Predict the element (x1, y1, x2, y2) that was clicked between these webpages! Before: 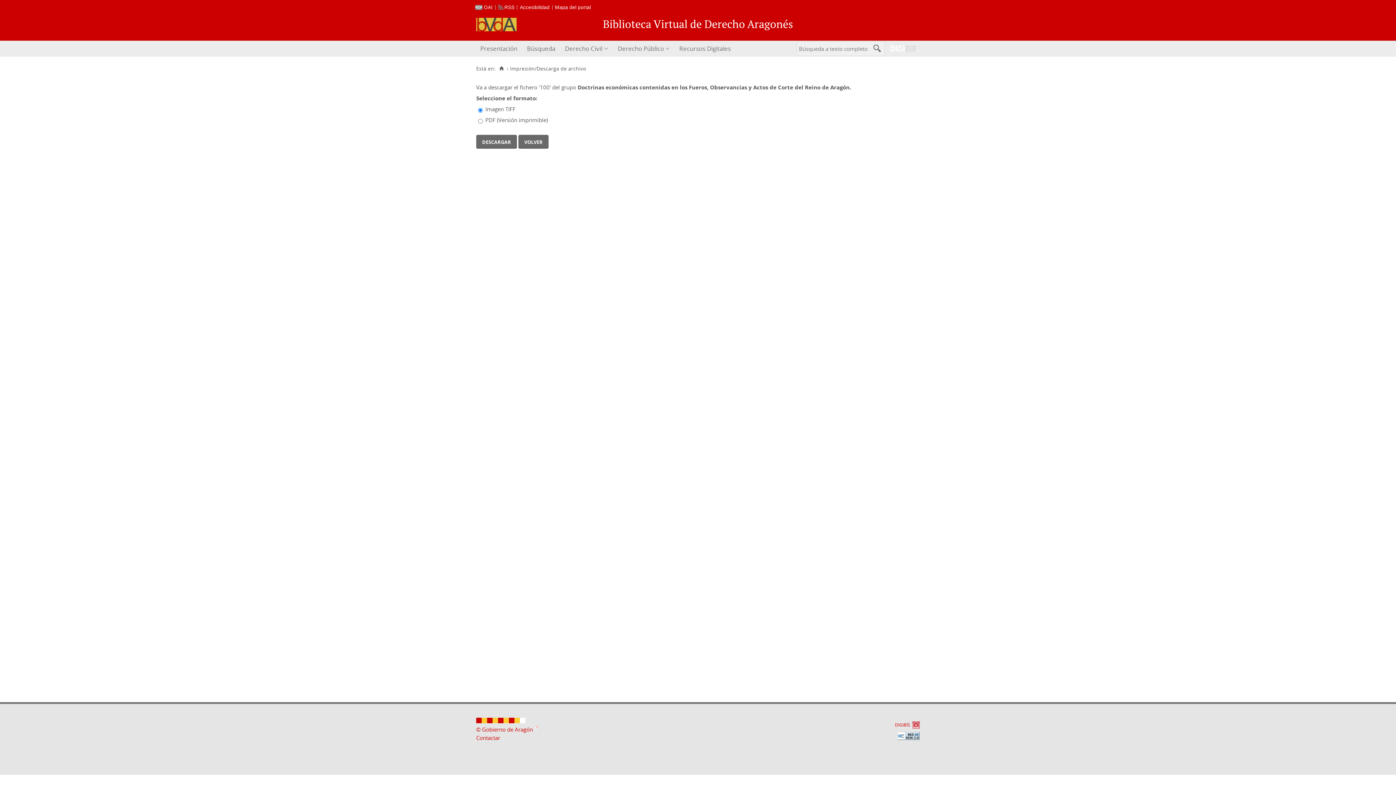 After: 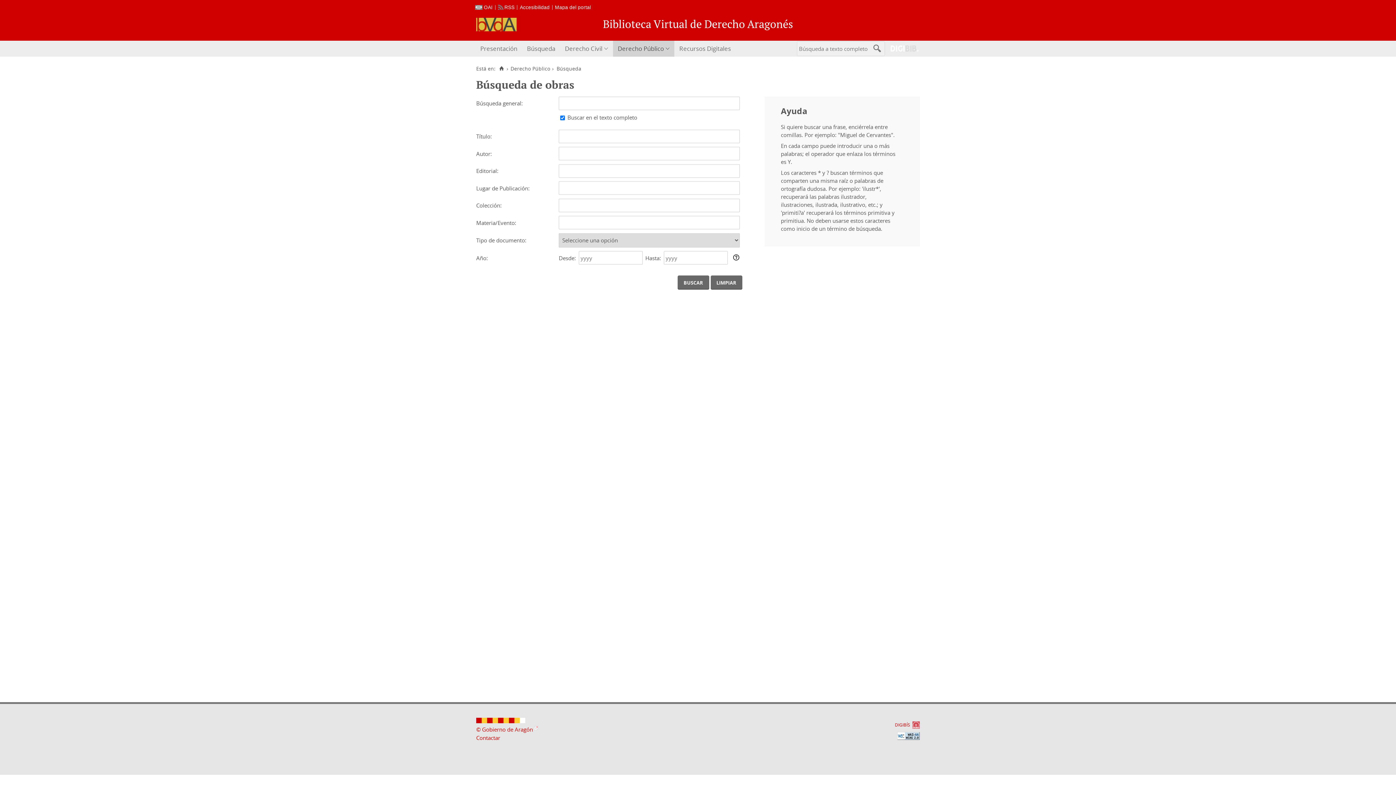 Action: label: Derecho Público bbox: (613, 40, 674, 56)